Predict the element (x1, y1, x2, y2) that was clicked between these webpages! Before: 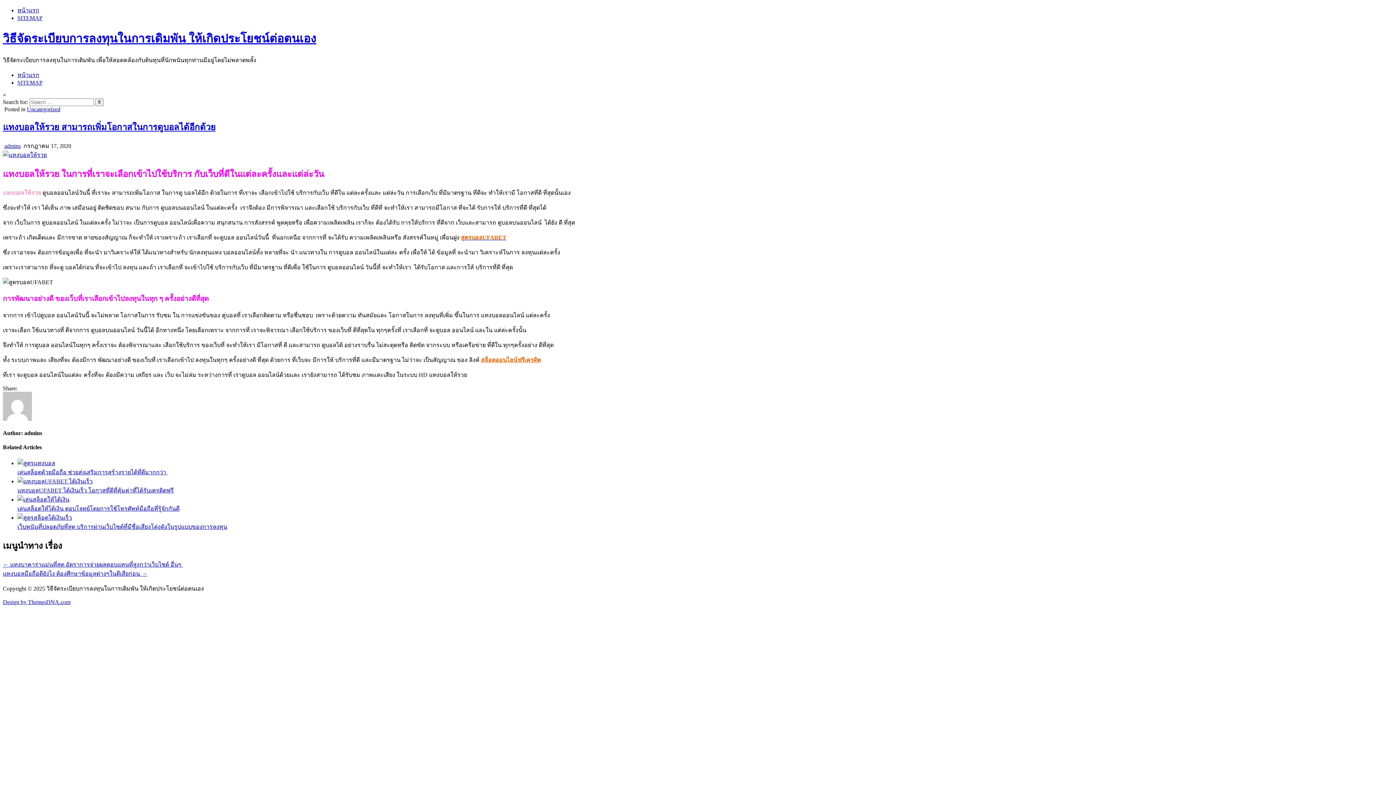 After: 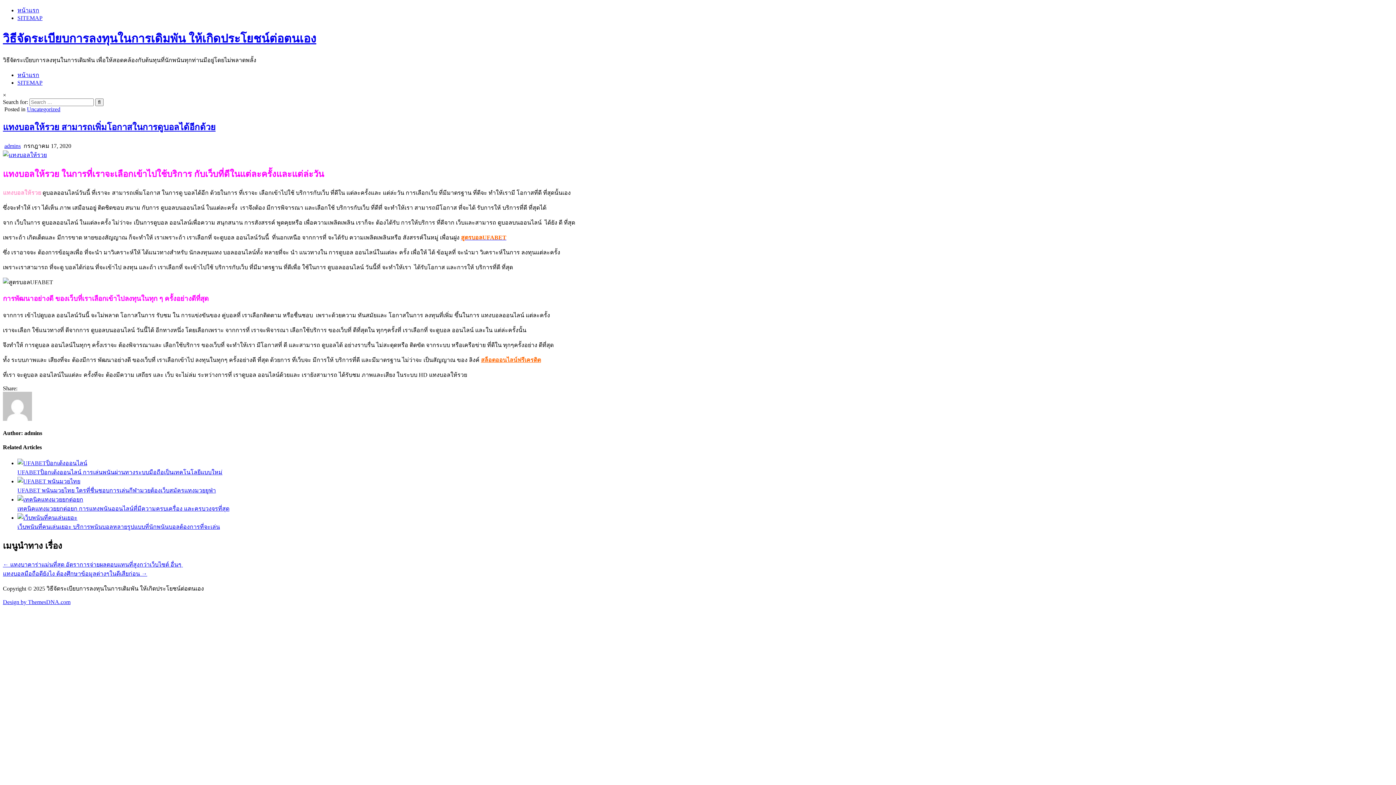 Action: bbox: (2, 122, 215, 131) label: แทงบอลให้รวย สามารถเพิ่มโอกาสในการดูบอลได้อีกด้วย